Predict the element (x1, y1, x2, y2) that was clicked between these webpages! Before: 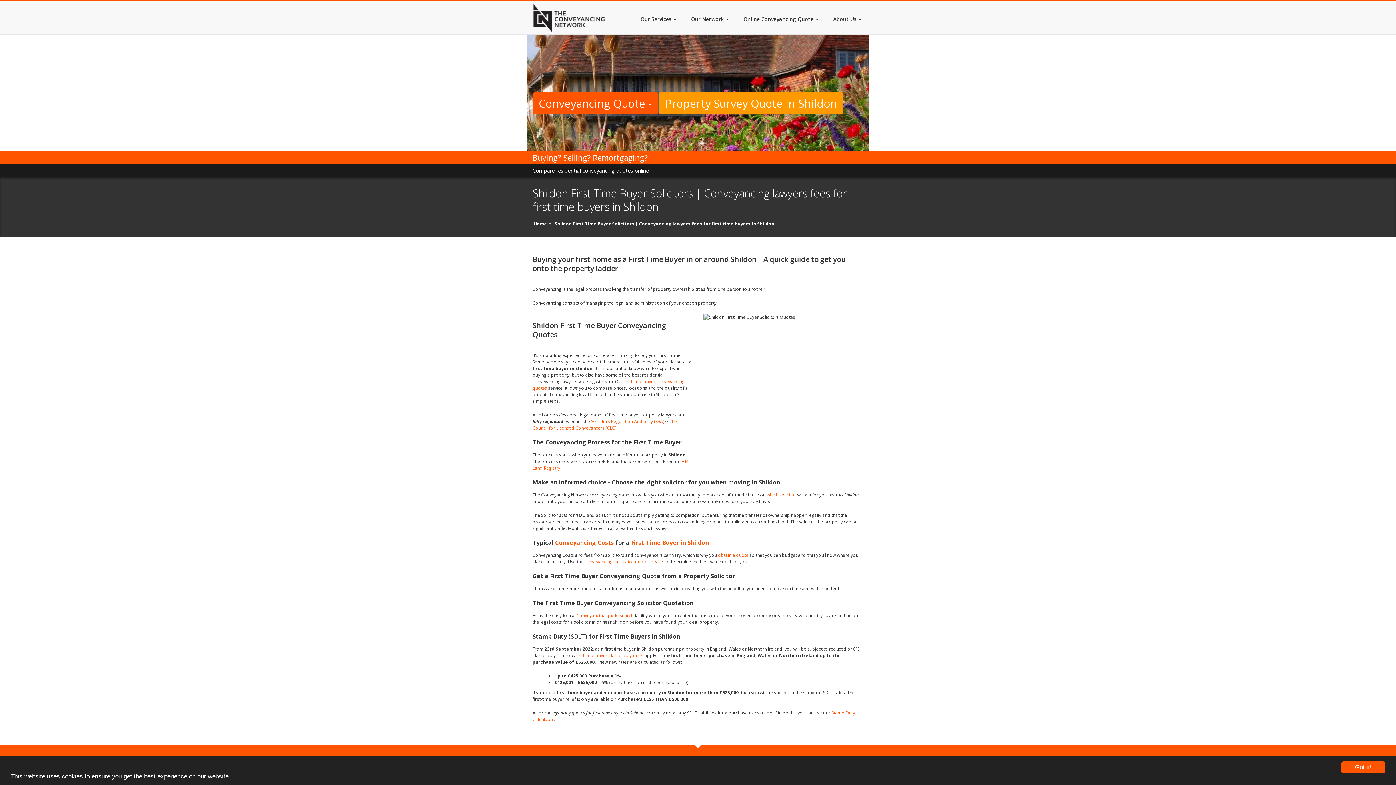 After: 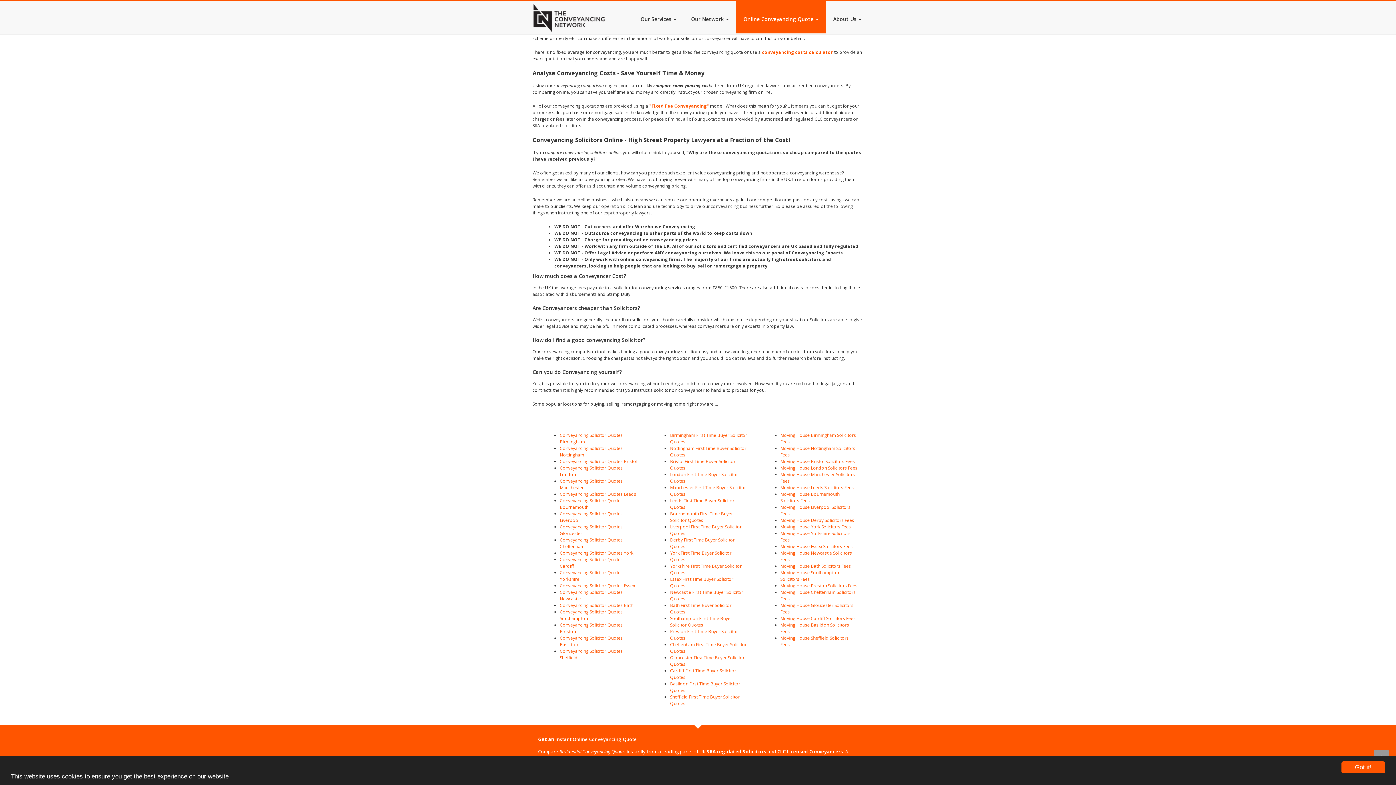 Action: label: Online Conveyancing Quote  bbox: (736, 1, 826, 33)